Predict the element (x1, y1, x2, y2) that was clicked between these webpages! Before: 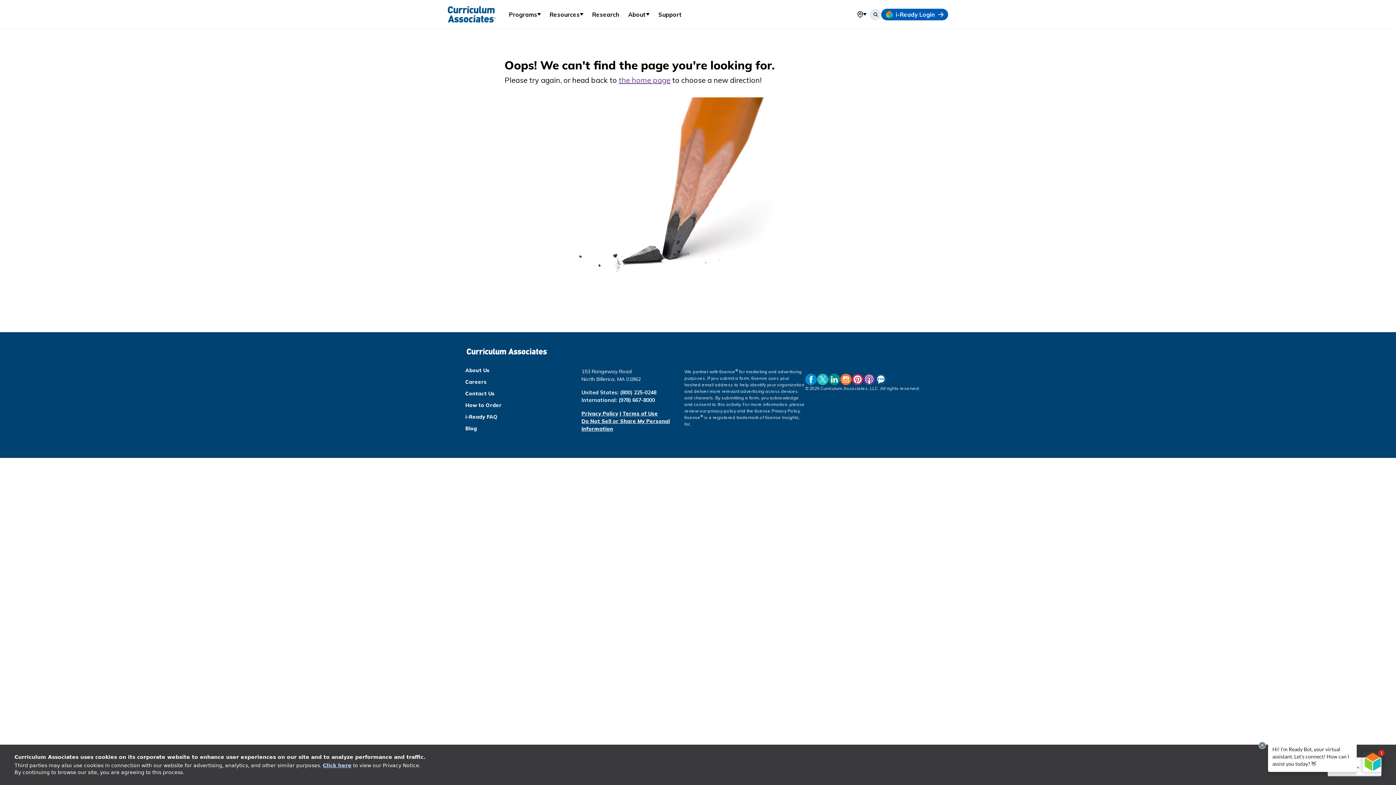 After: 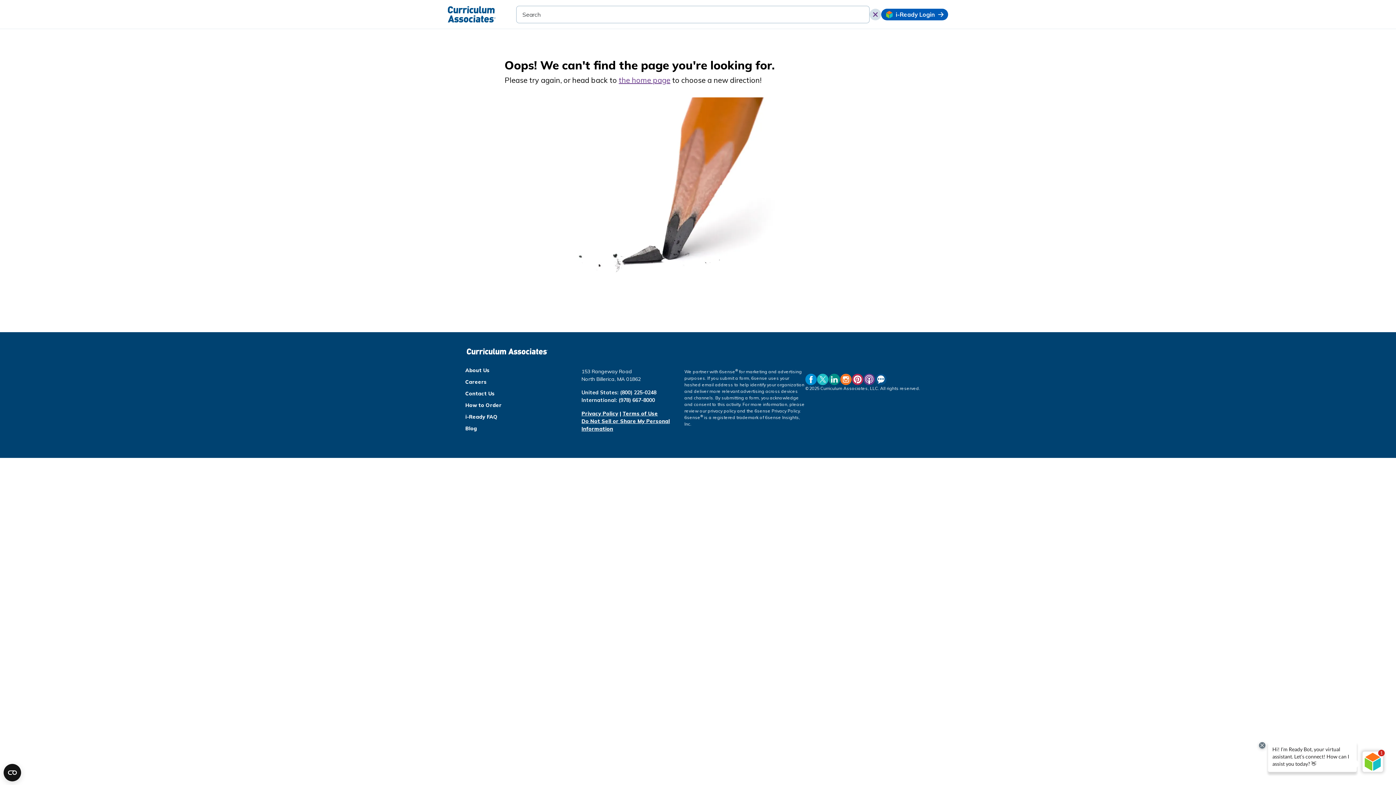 Action: bbox: (869, 8, 881, 20) label: Search